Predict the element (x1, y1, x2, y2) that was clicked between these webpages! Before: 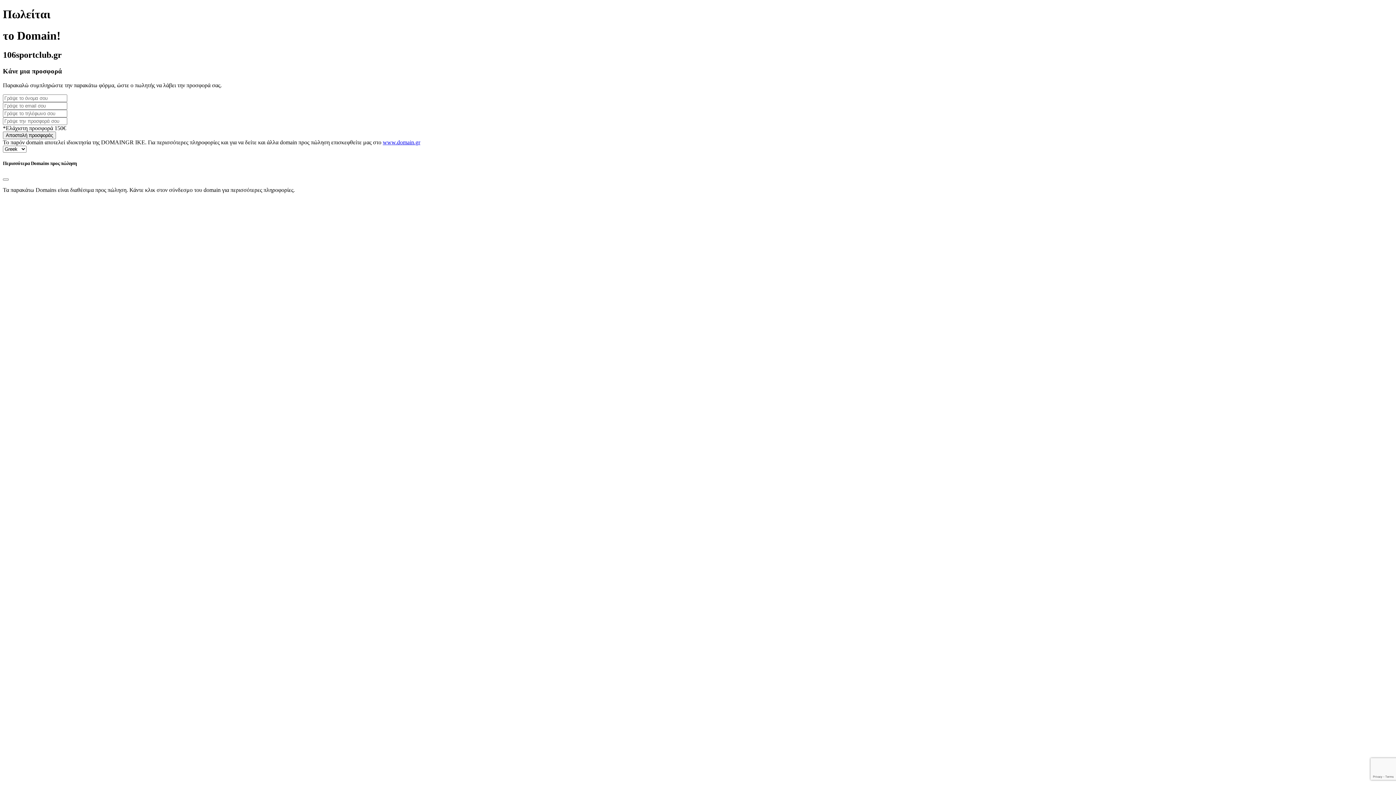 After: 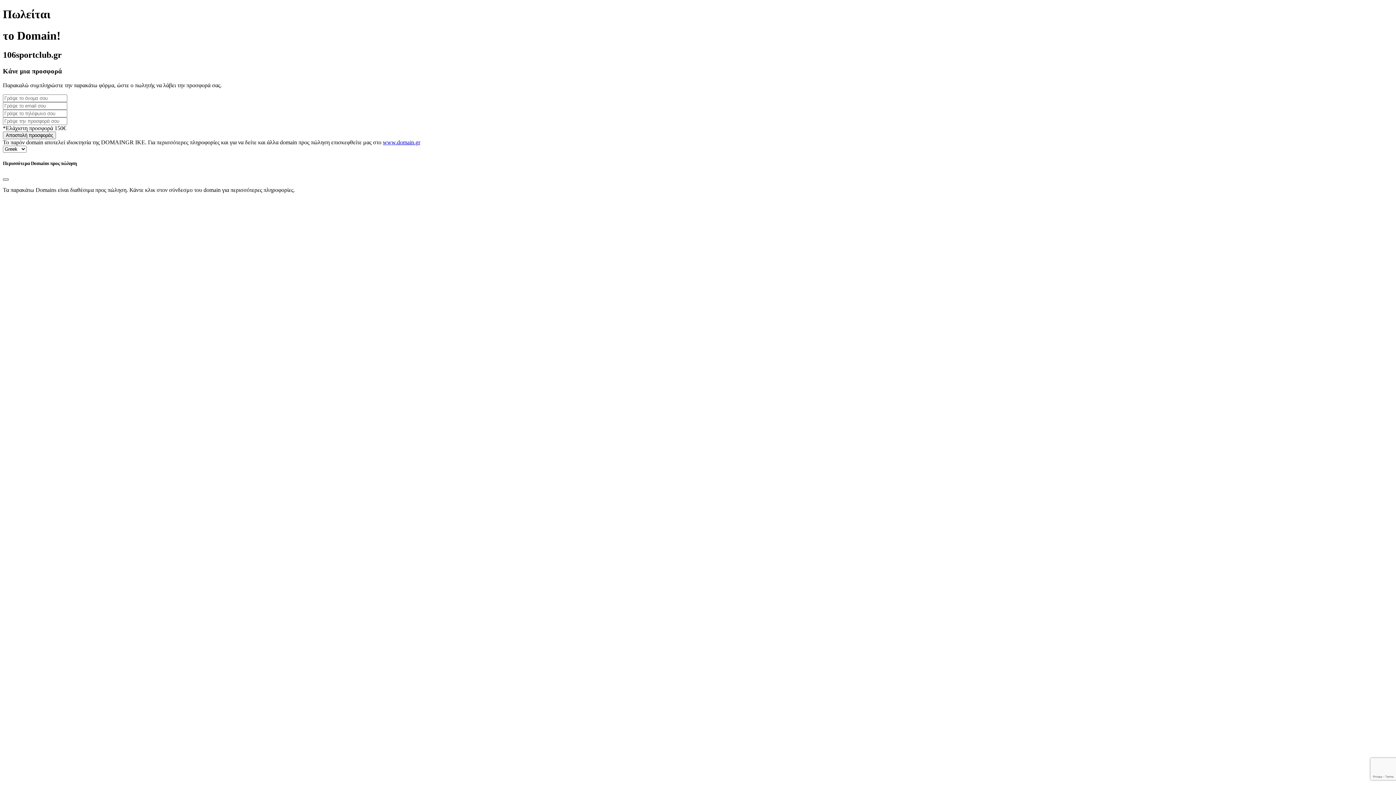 Action: bbox: (2, 178, 8, 180) label: Close